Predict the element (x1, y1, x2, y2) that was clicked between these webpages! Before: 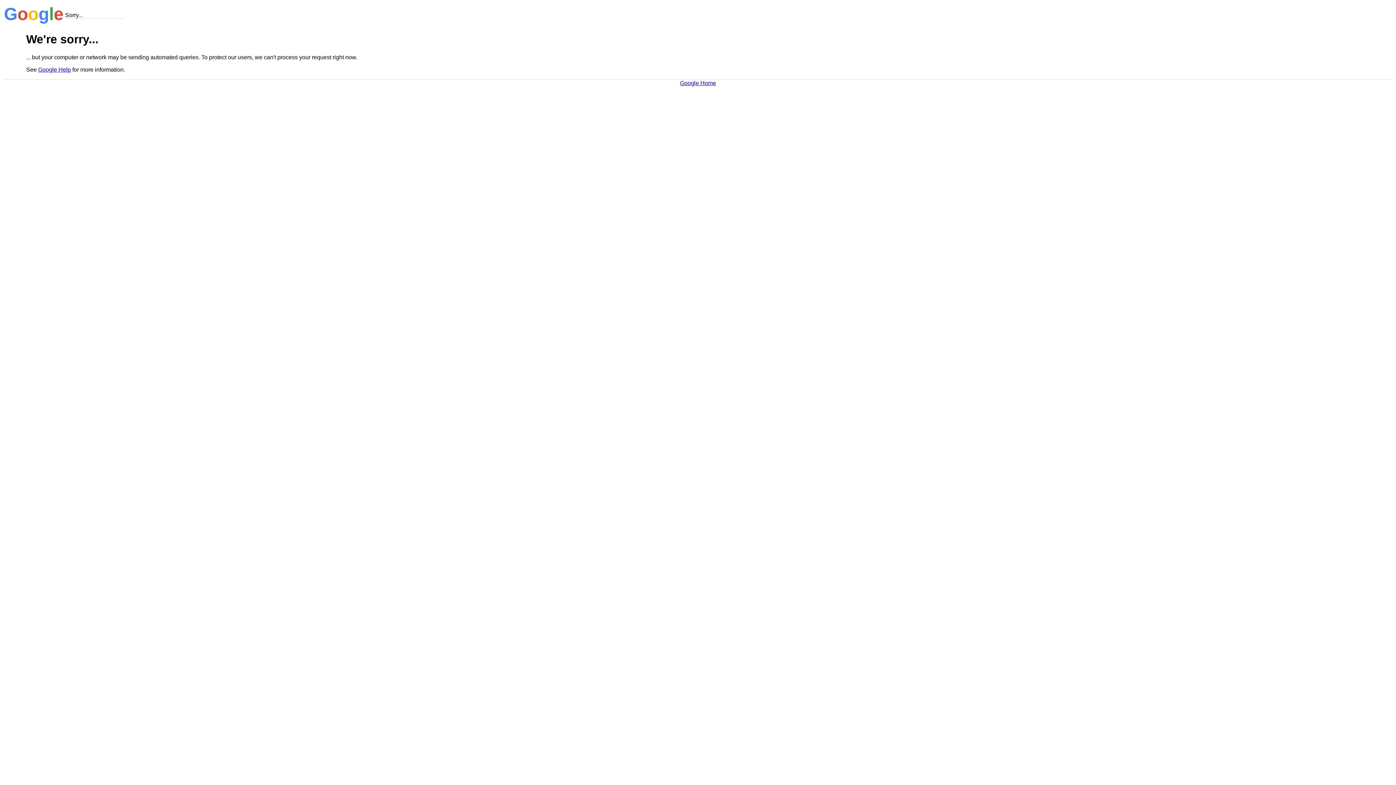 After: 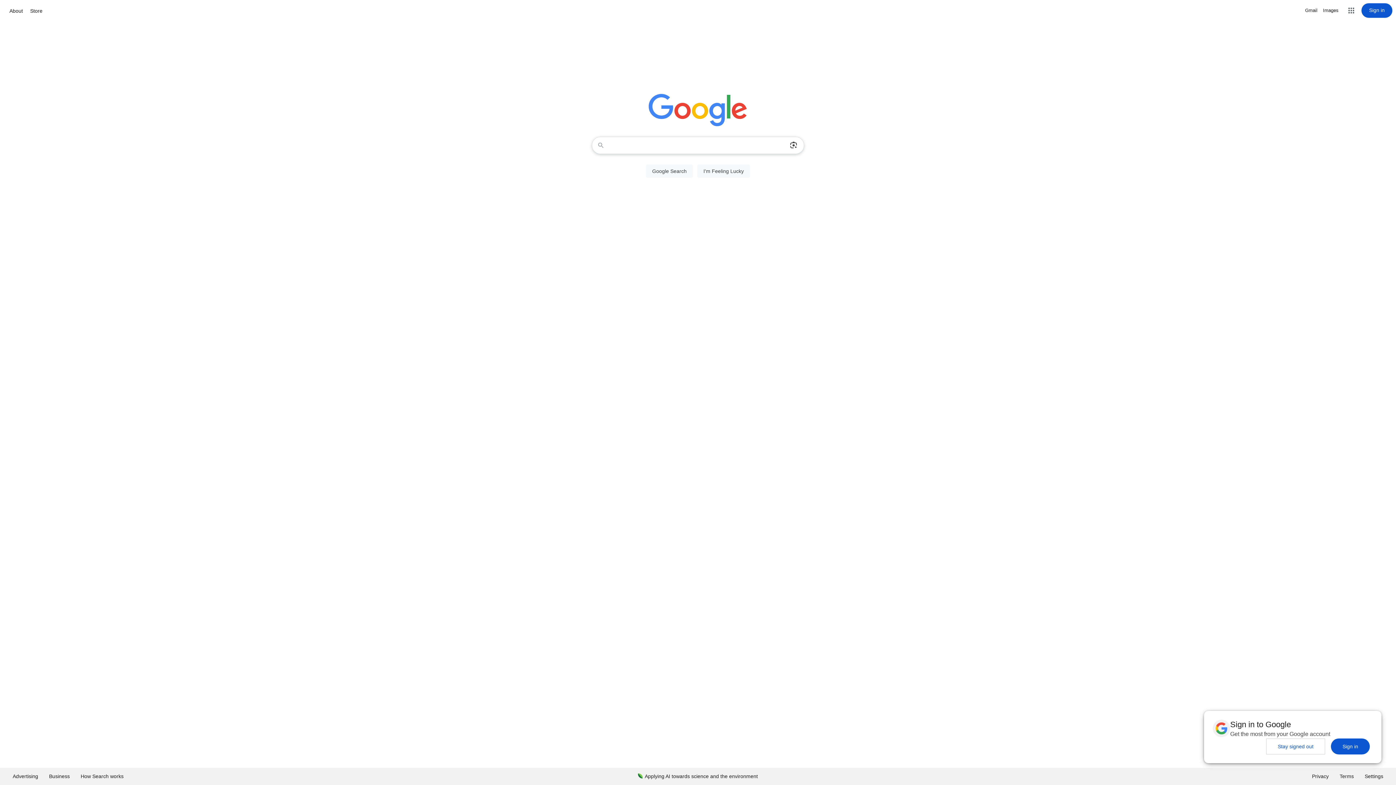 Action: label: Google Home bbox: (680, 79, 716, 86)